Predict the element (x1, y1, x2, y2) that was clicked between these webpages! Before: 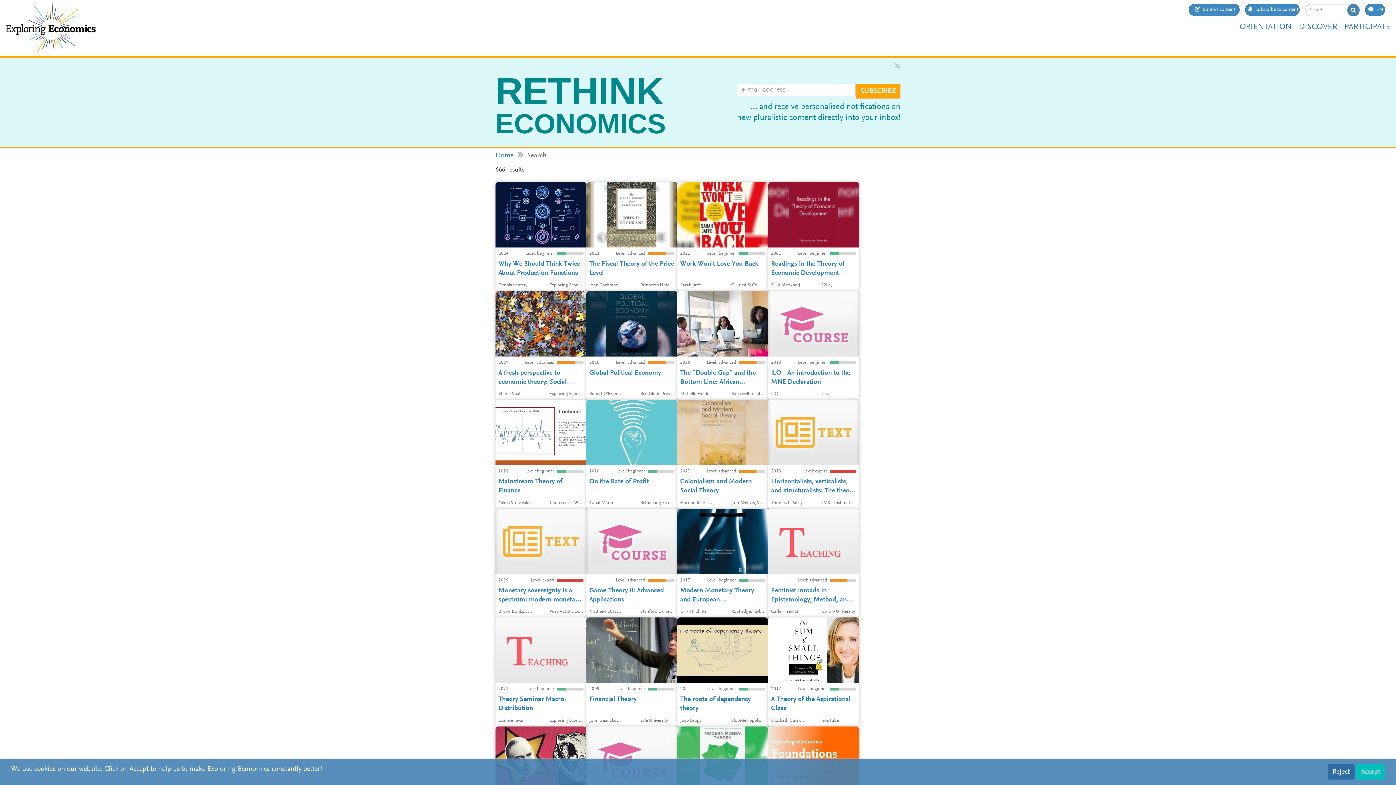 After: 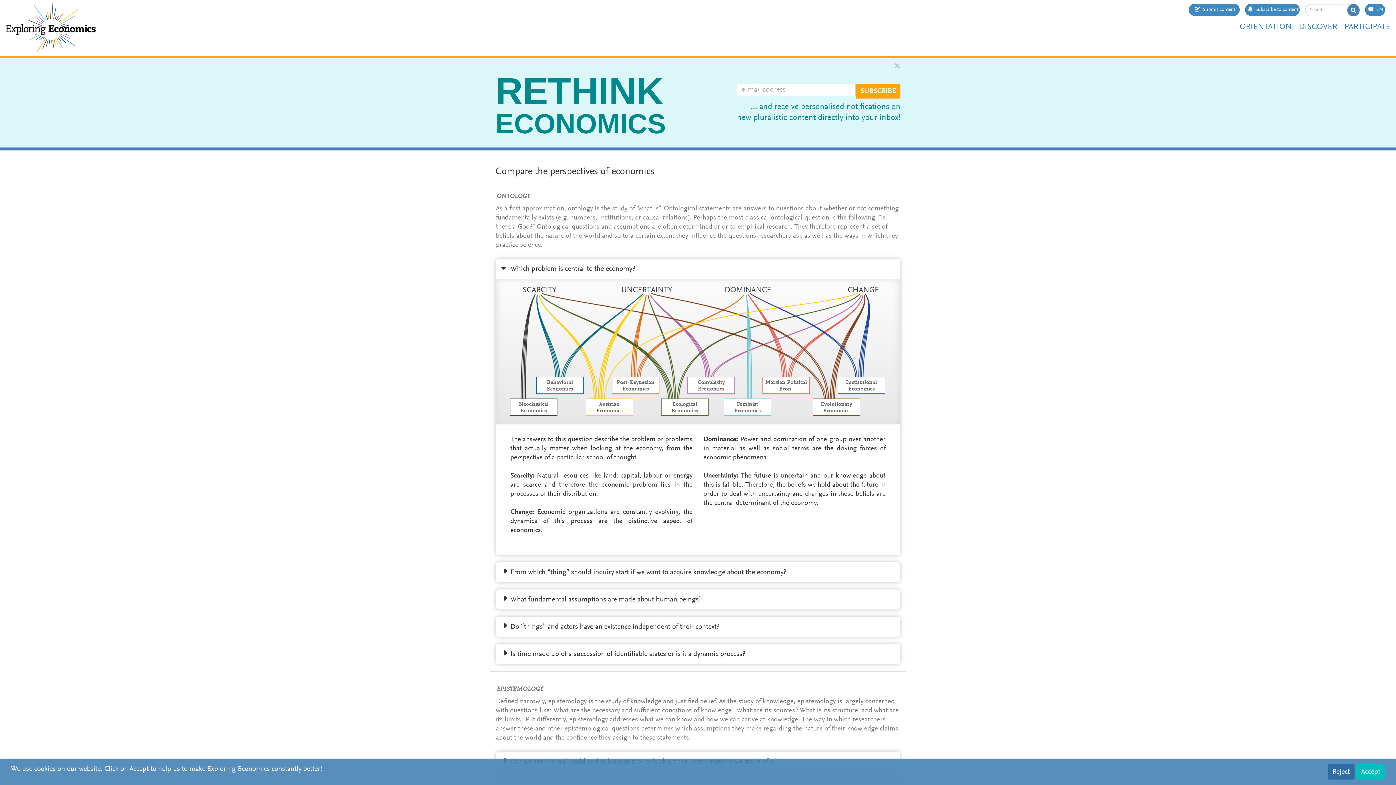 Action: label: ORIENTATION bbox: (1240, 22, 1292, 31)